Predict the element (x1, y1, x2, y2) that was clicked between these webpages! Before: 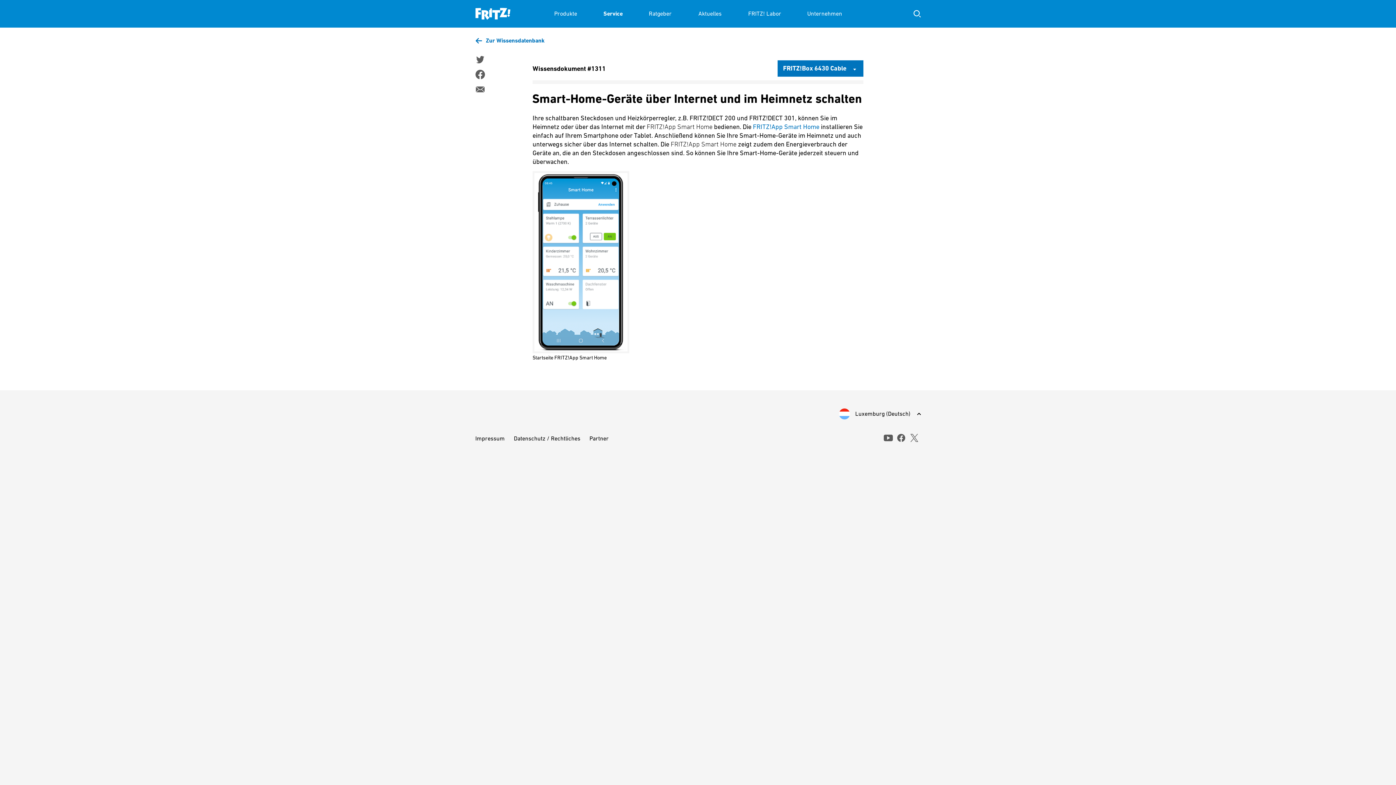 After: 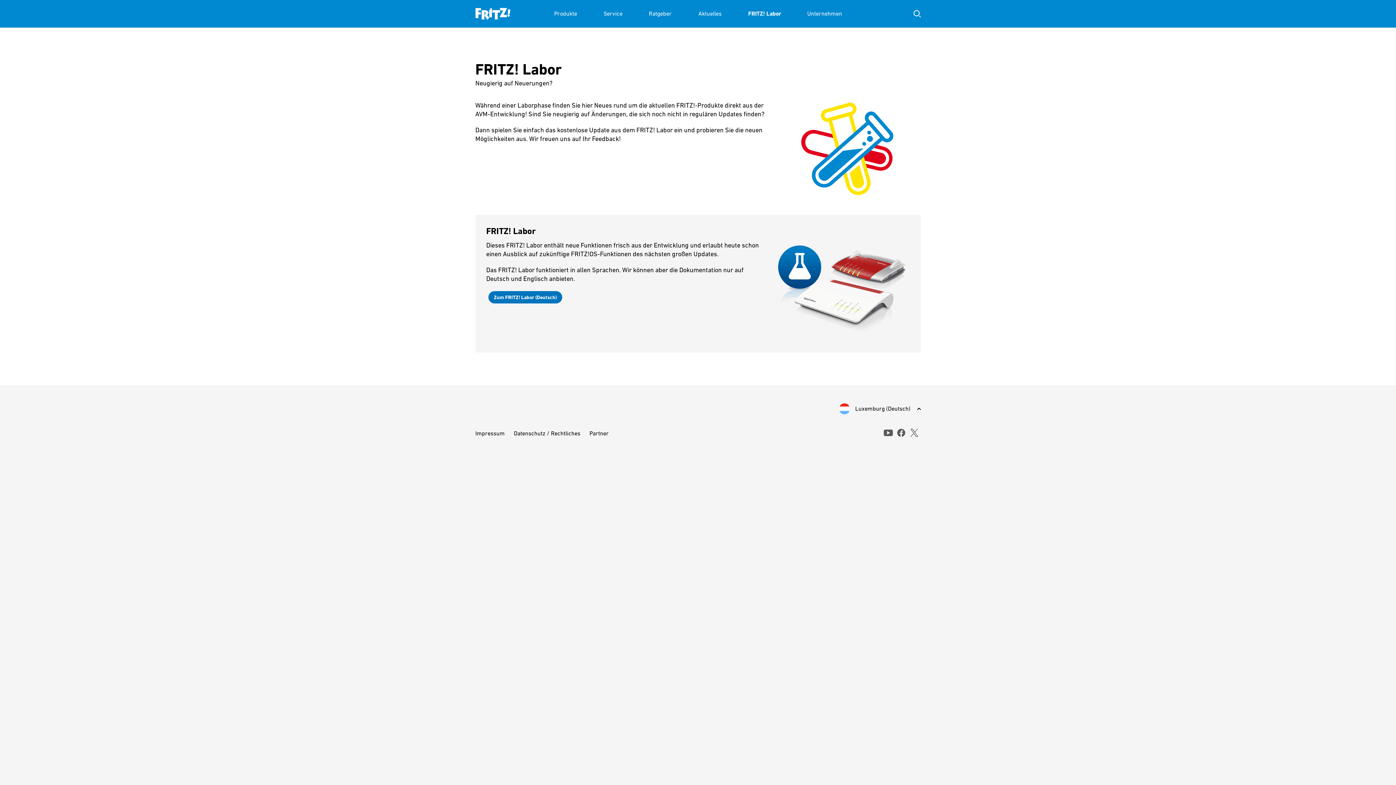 Action: bbox: (748, 0, 781, 27) label: FRITZ! Labor